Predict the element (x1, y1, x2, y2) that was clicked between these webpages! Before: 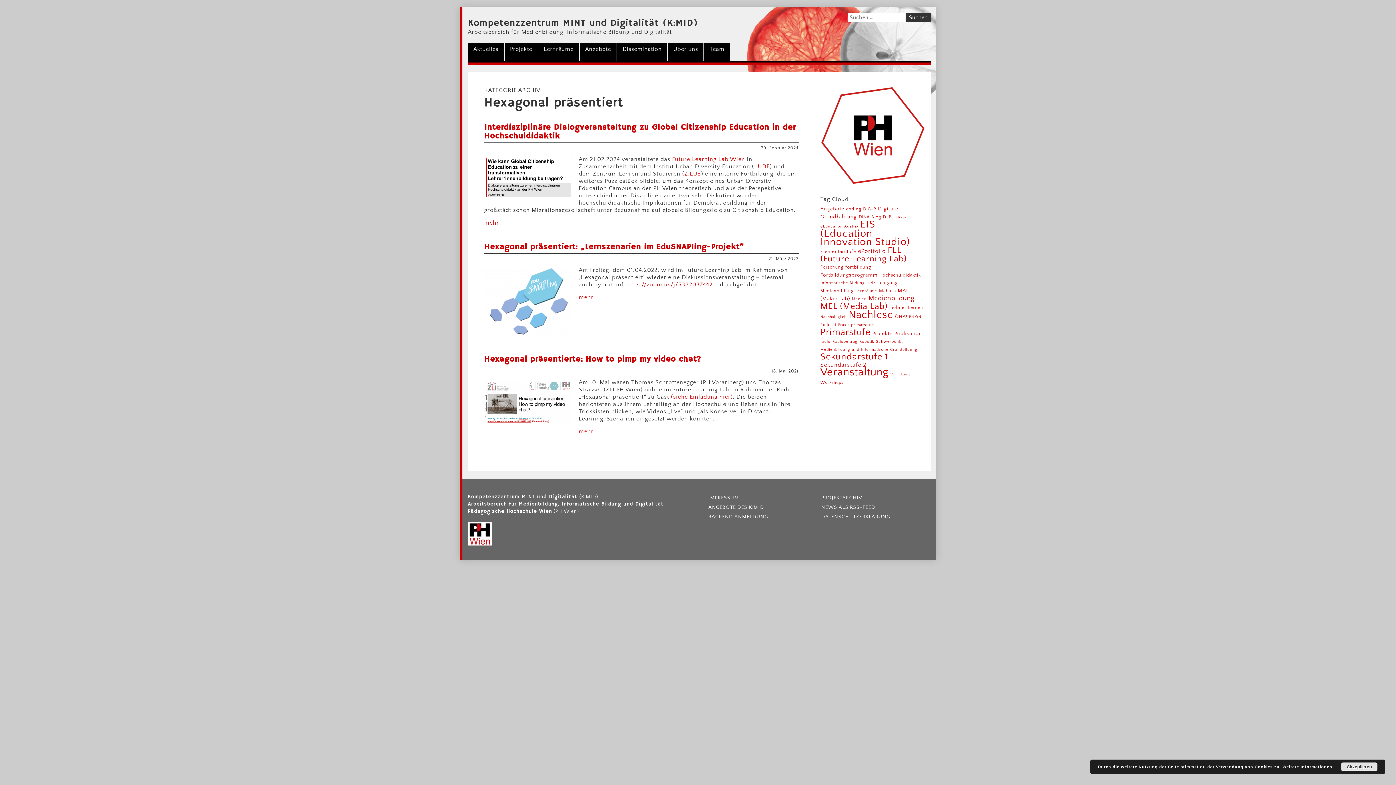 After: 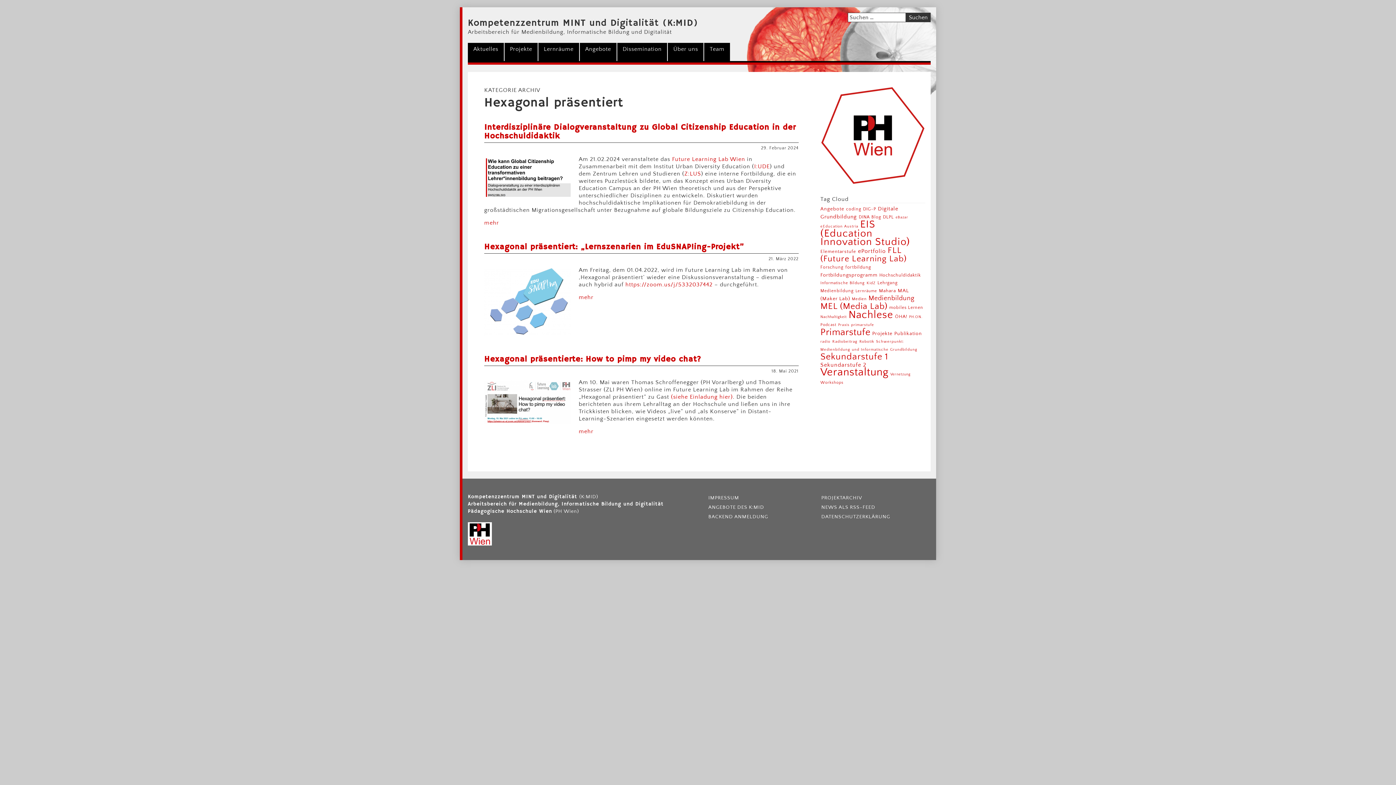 Action: bbox: (1341, 762, 1377, 771) label: Akzeptieren